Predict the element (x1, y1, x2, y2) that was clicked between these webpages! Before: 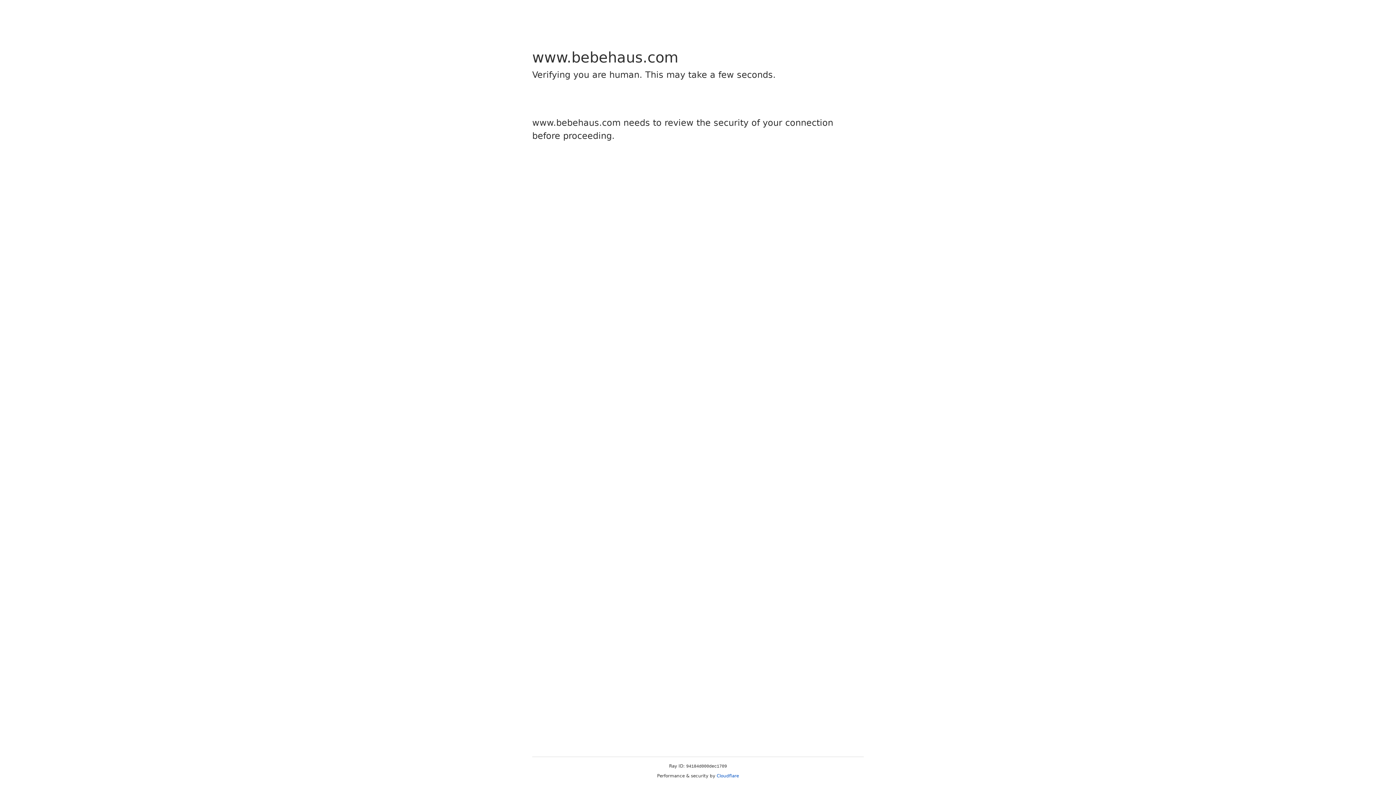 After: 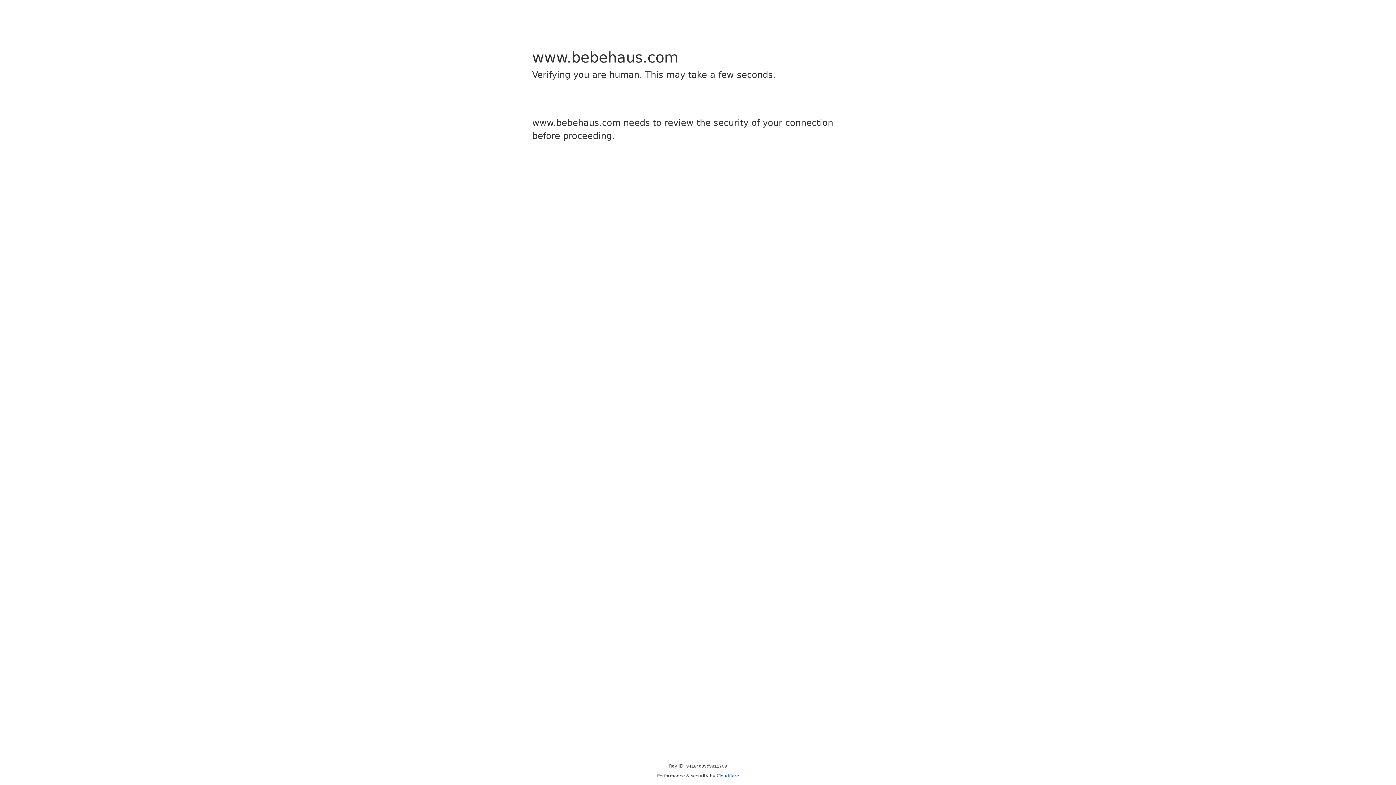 Action: label: Cloudflare bbox: (716, 773, 739, 778)